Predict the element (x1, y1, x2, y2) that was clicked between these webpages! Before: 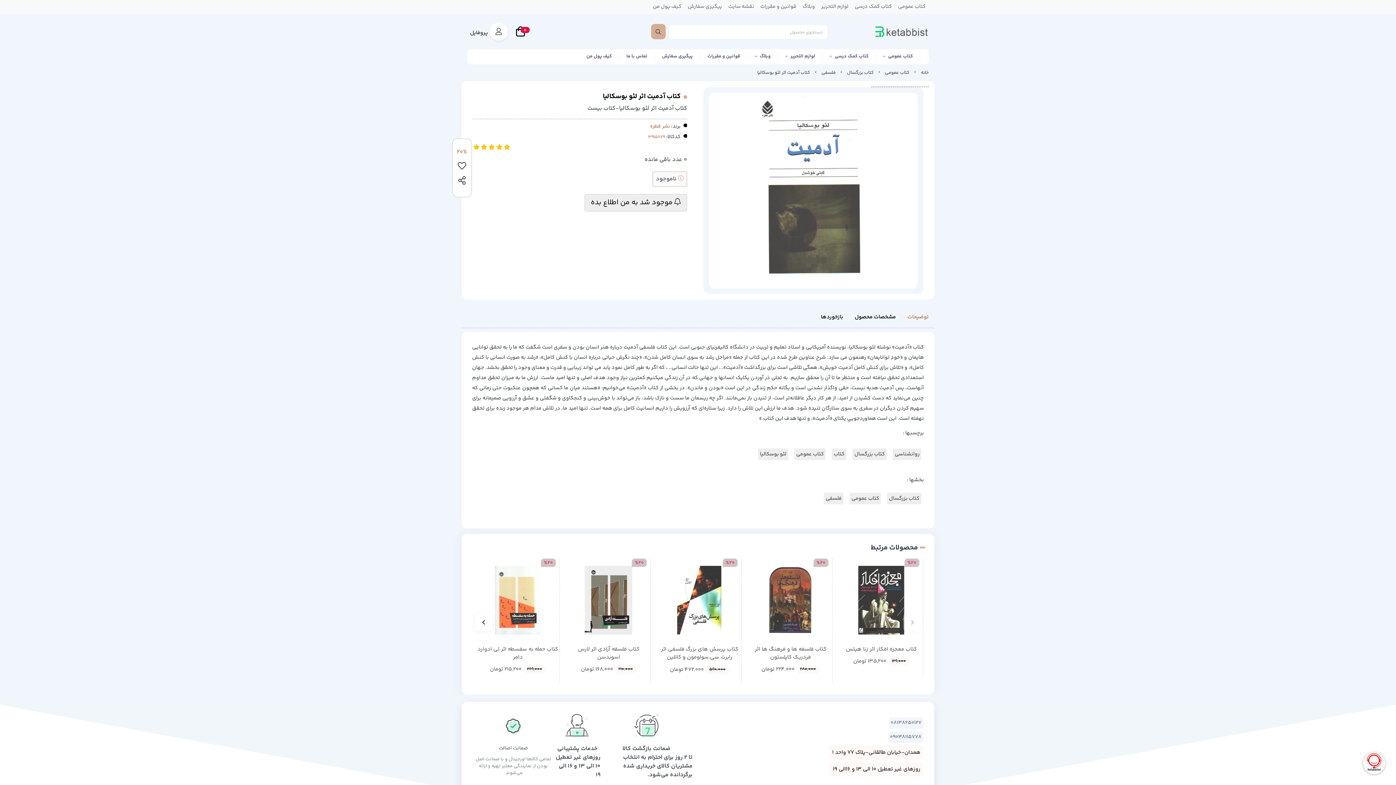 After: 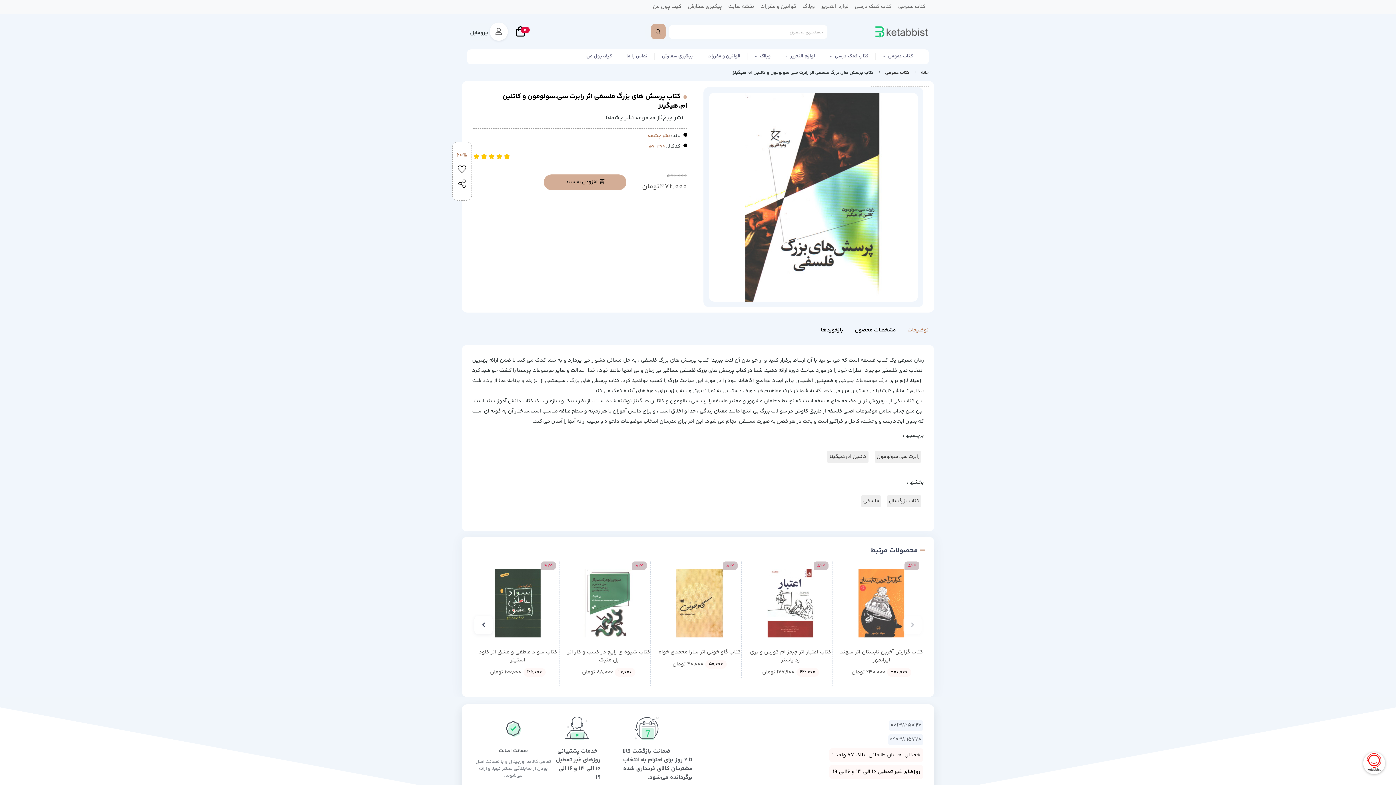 Action: bbox: (658, 559, 741, 642)